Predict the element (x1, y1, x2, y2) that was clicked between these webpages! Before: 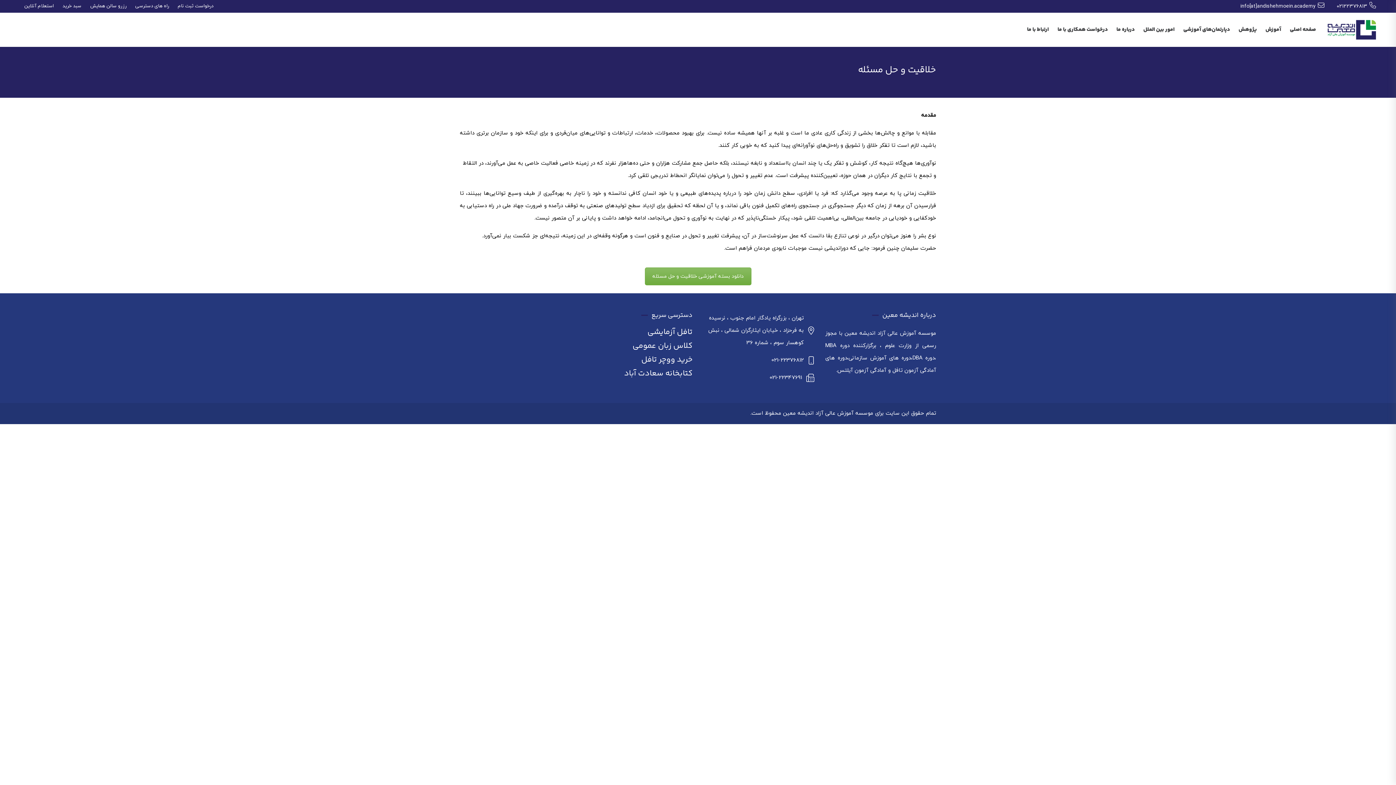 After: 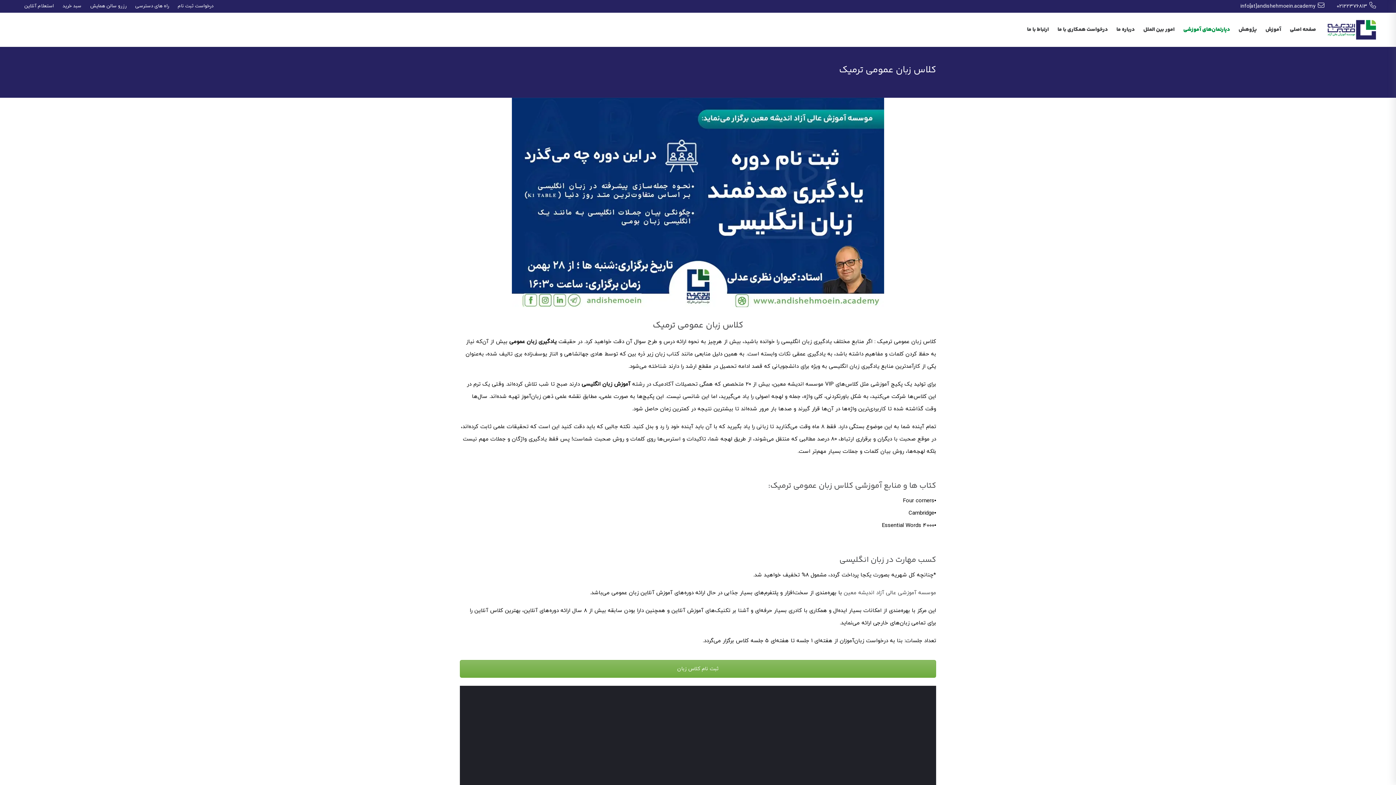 Action: label: کلاس زبان عمومی bbox: (632, 340, 692, 352)